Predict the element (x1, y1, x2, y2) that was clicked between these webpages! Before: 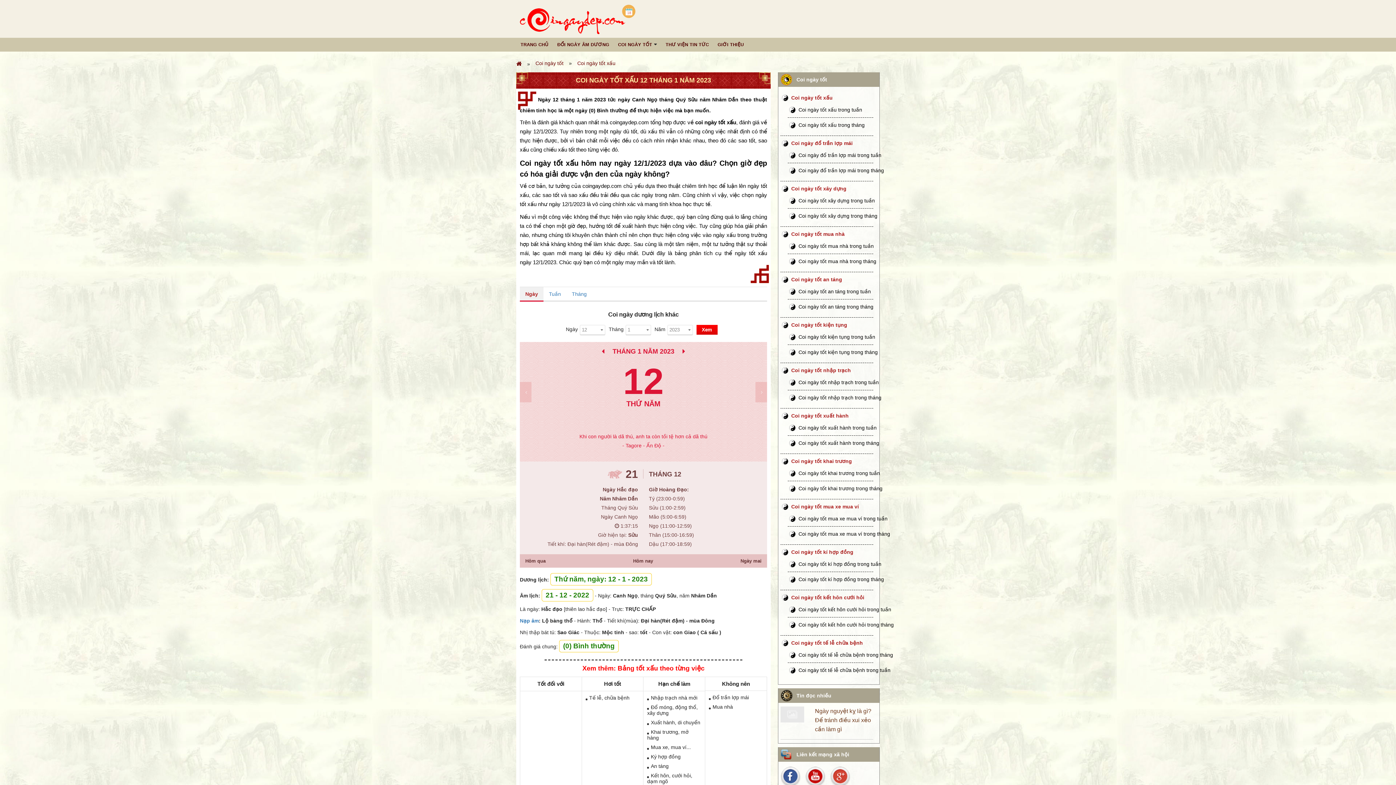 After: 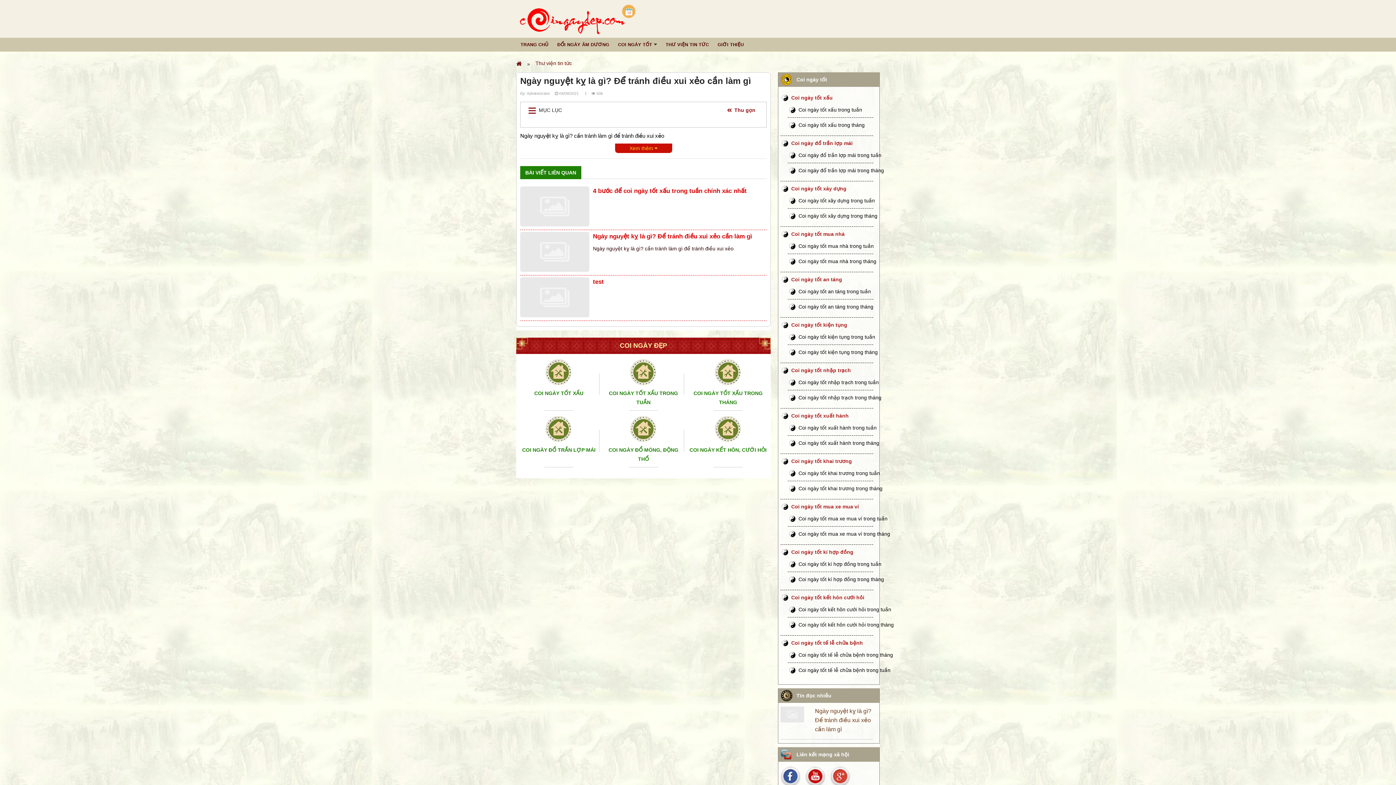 Action: label: Ngày nguyệt kỵ là gì? Để tránh điều xui xẻo cần làm gì bbox: (815, 708, 871, 732)